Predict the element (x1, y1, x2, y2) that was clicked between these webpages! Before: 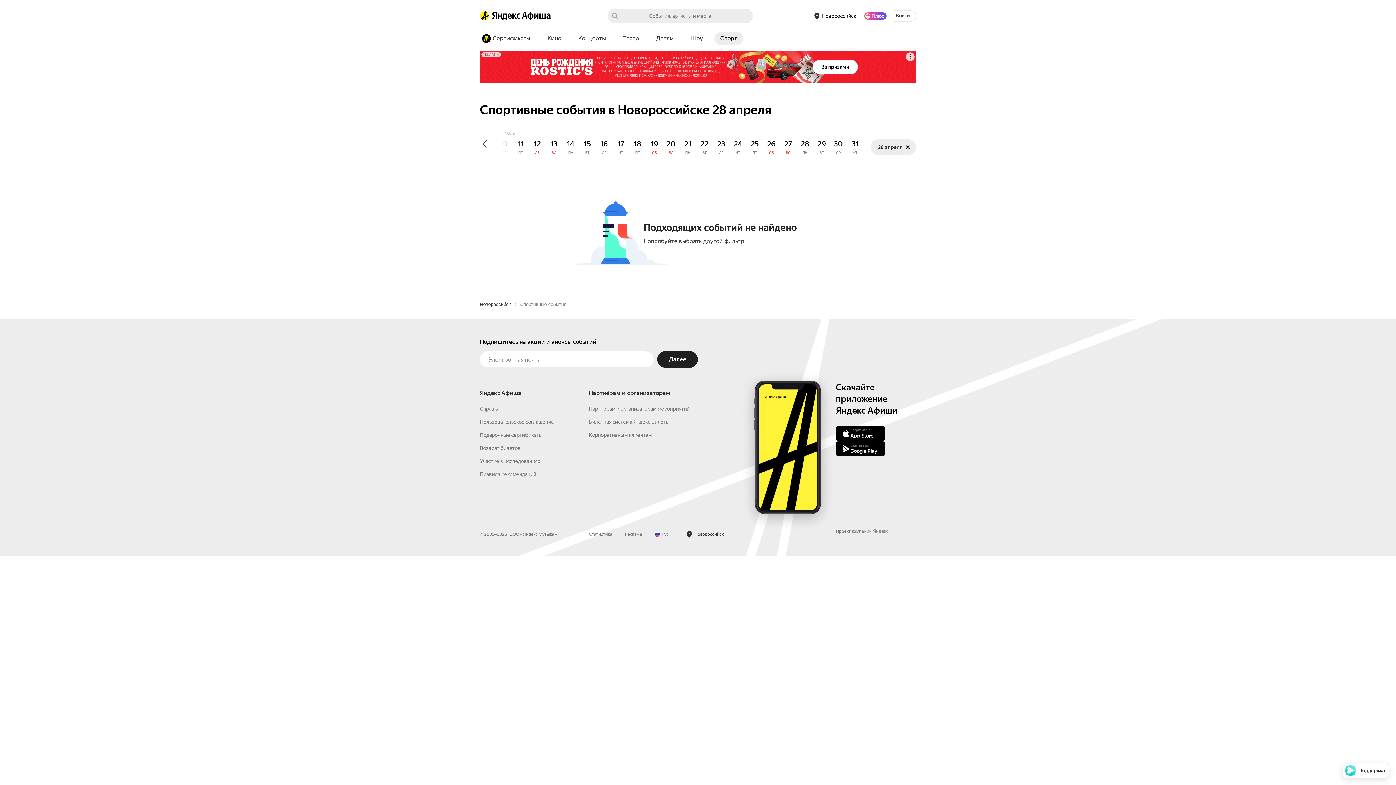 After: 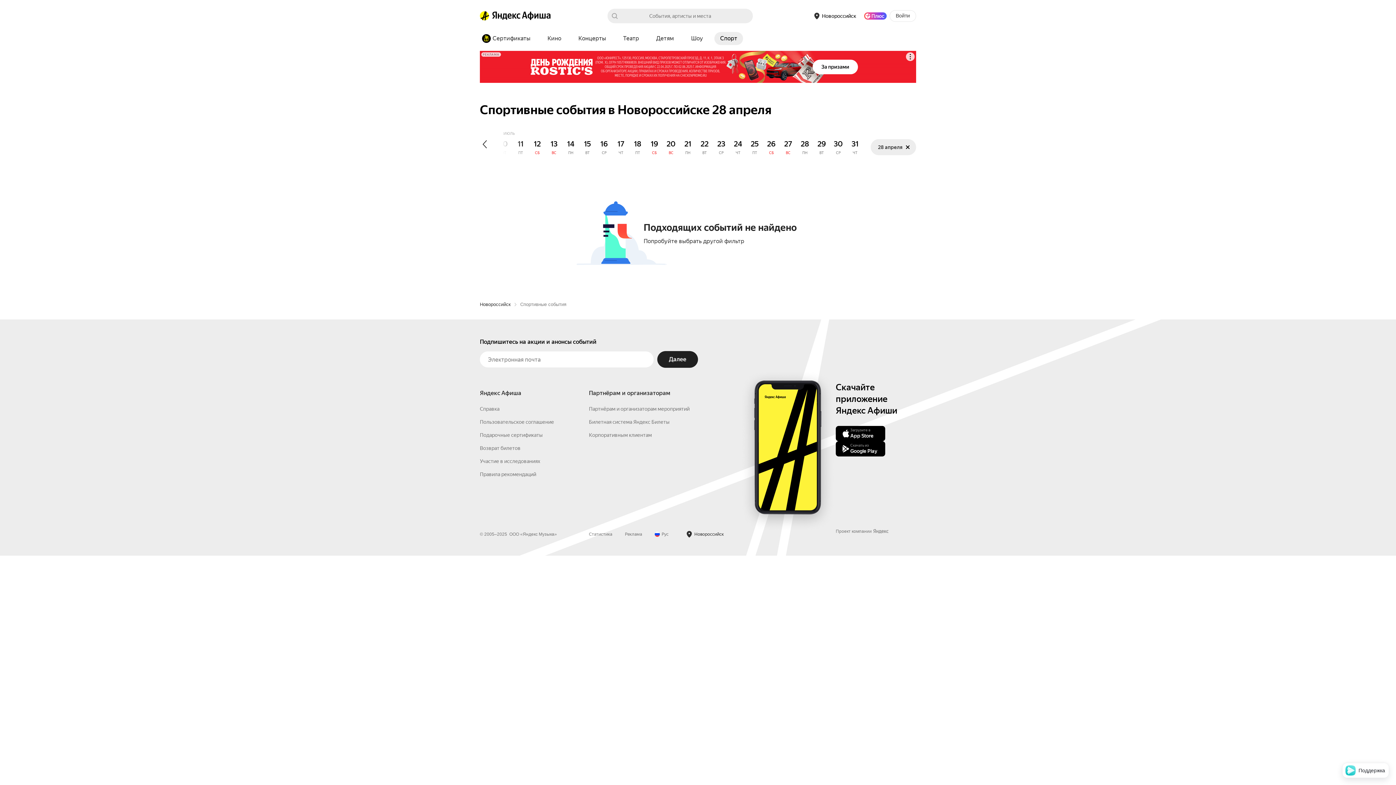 Action: bbox: (864, 12, 886, 19) label: Яндекс Плюс